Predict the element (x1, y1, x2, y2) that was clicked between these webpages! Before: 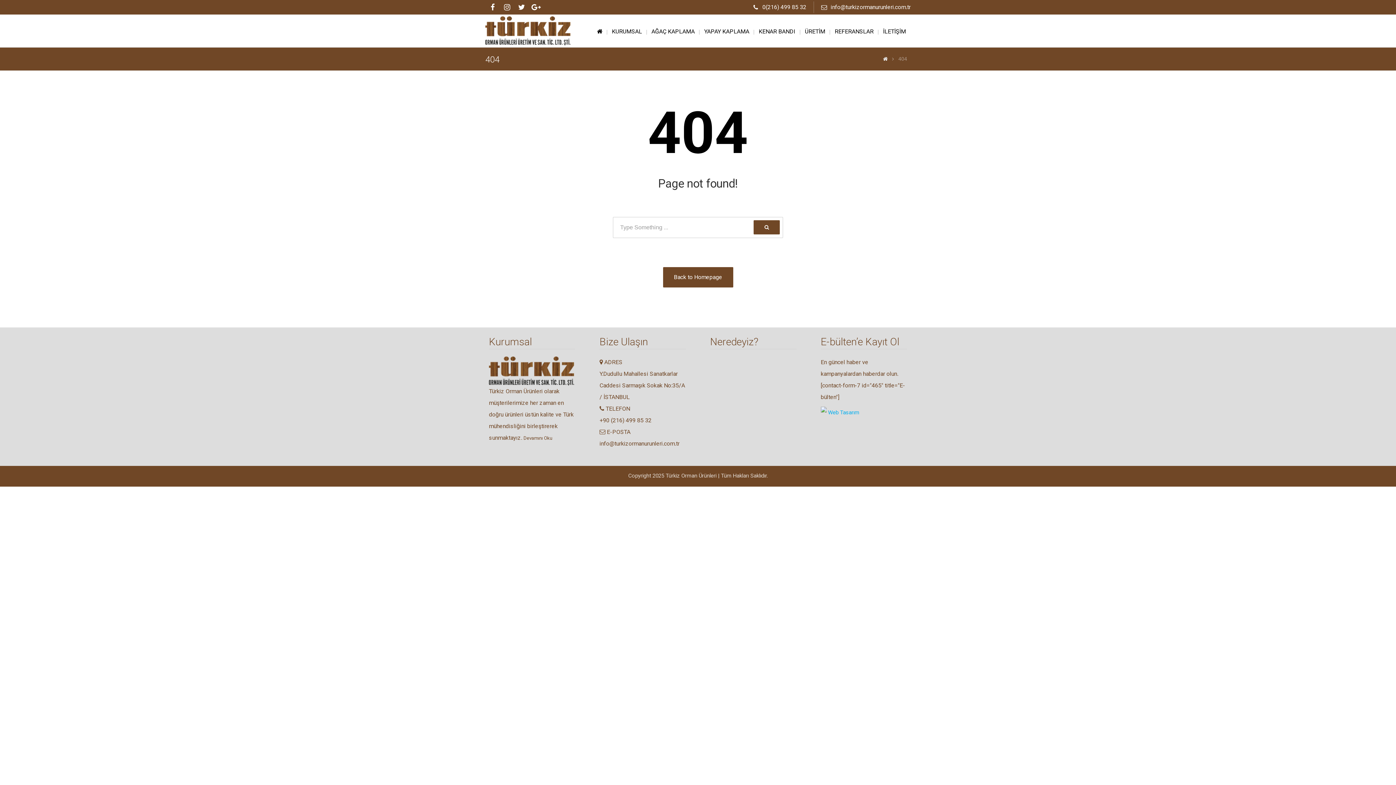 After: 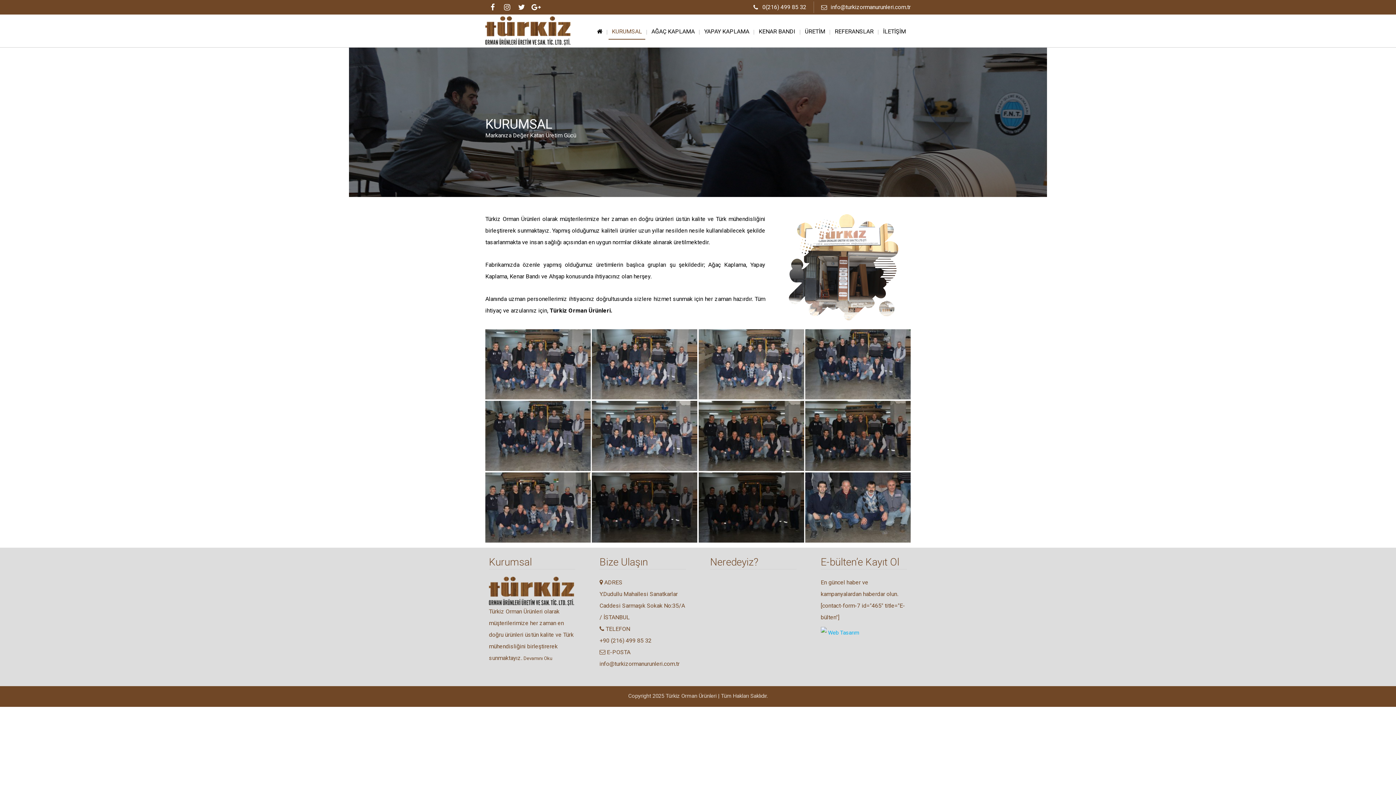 Action: bbox: (608, 24, 645, 39) label: KURUMSAL